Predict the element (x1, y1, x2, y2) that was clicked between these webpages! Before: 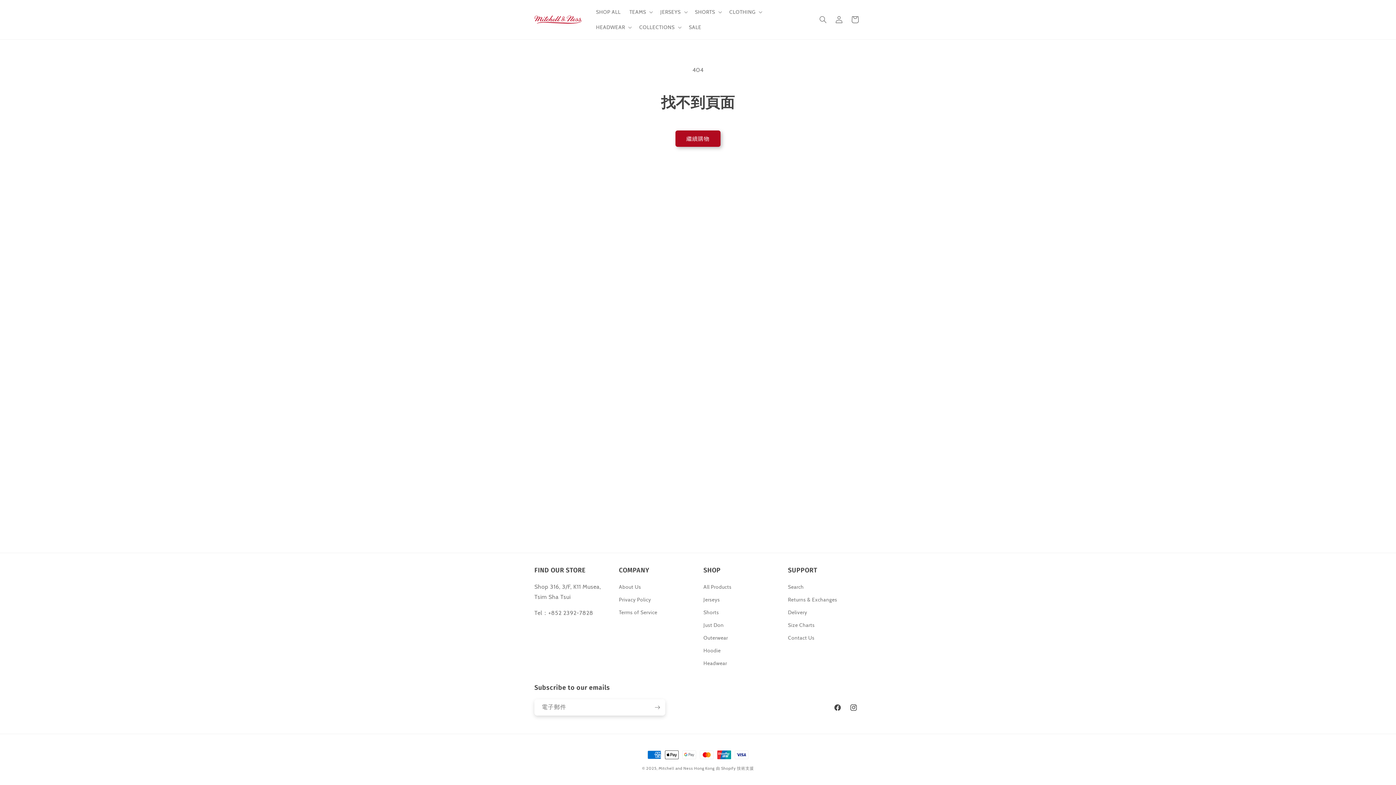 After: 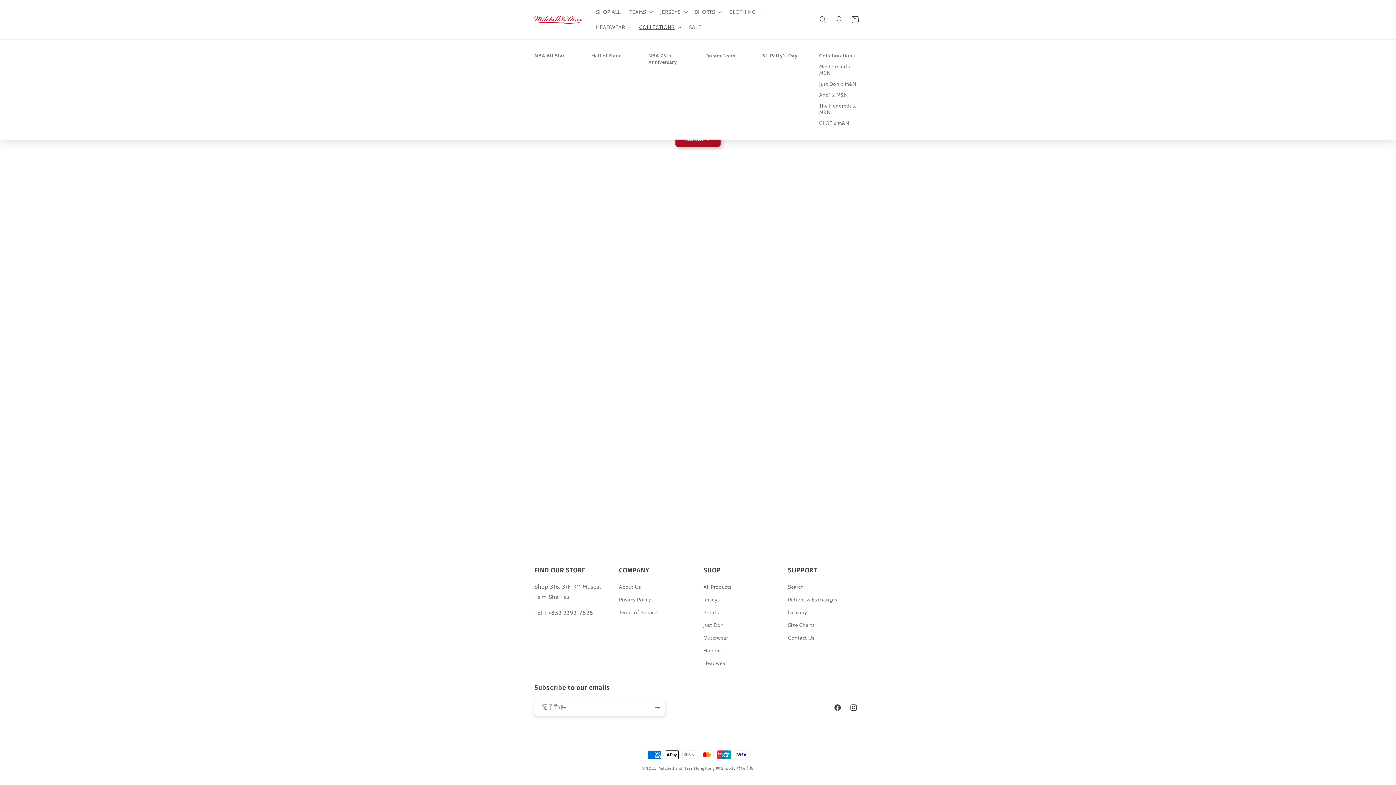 Action: bbox: (635, 19, 684, 34) label: COLLECTIONS